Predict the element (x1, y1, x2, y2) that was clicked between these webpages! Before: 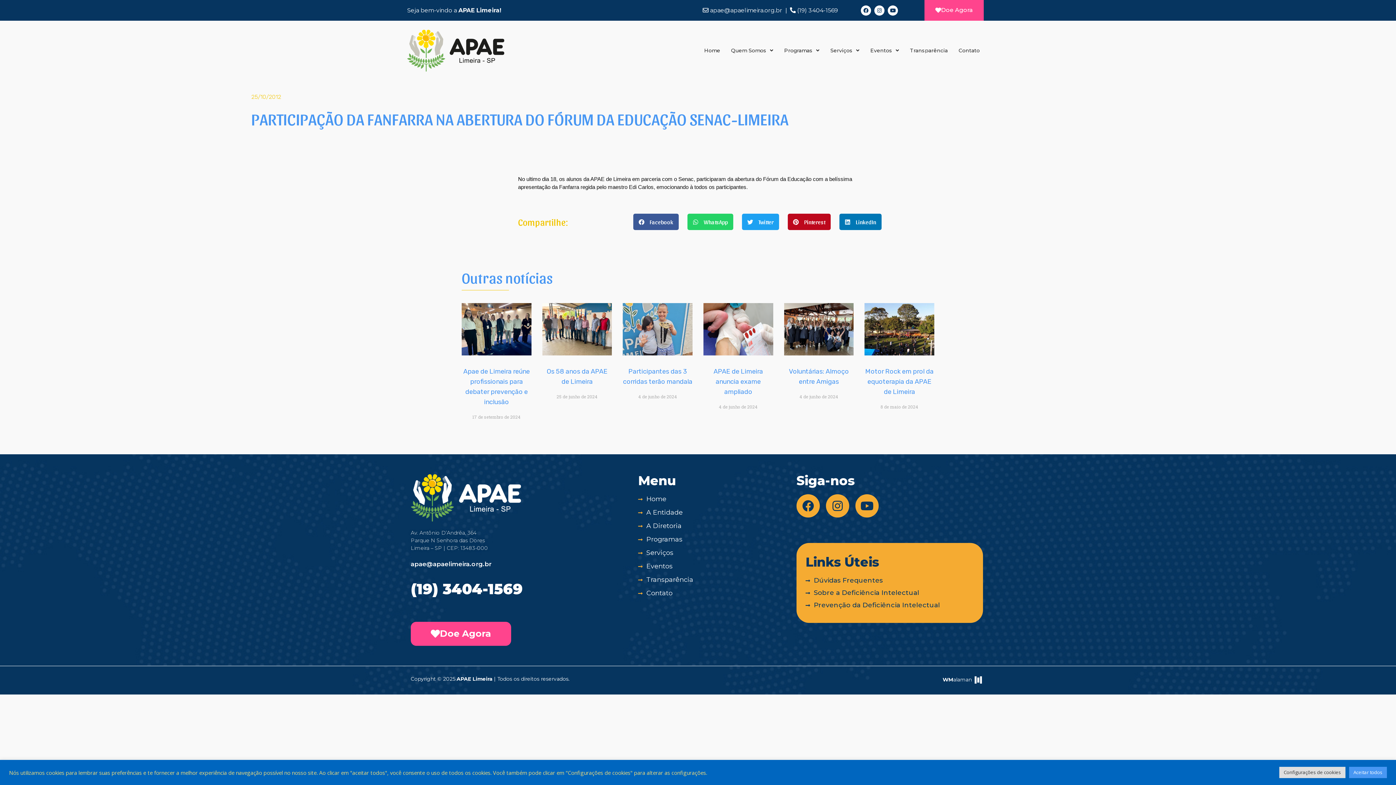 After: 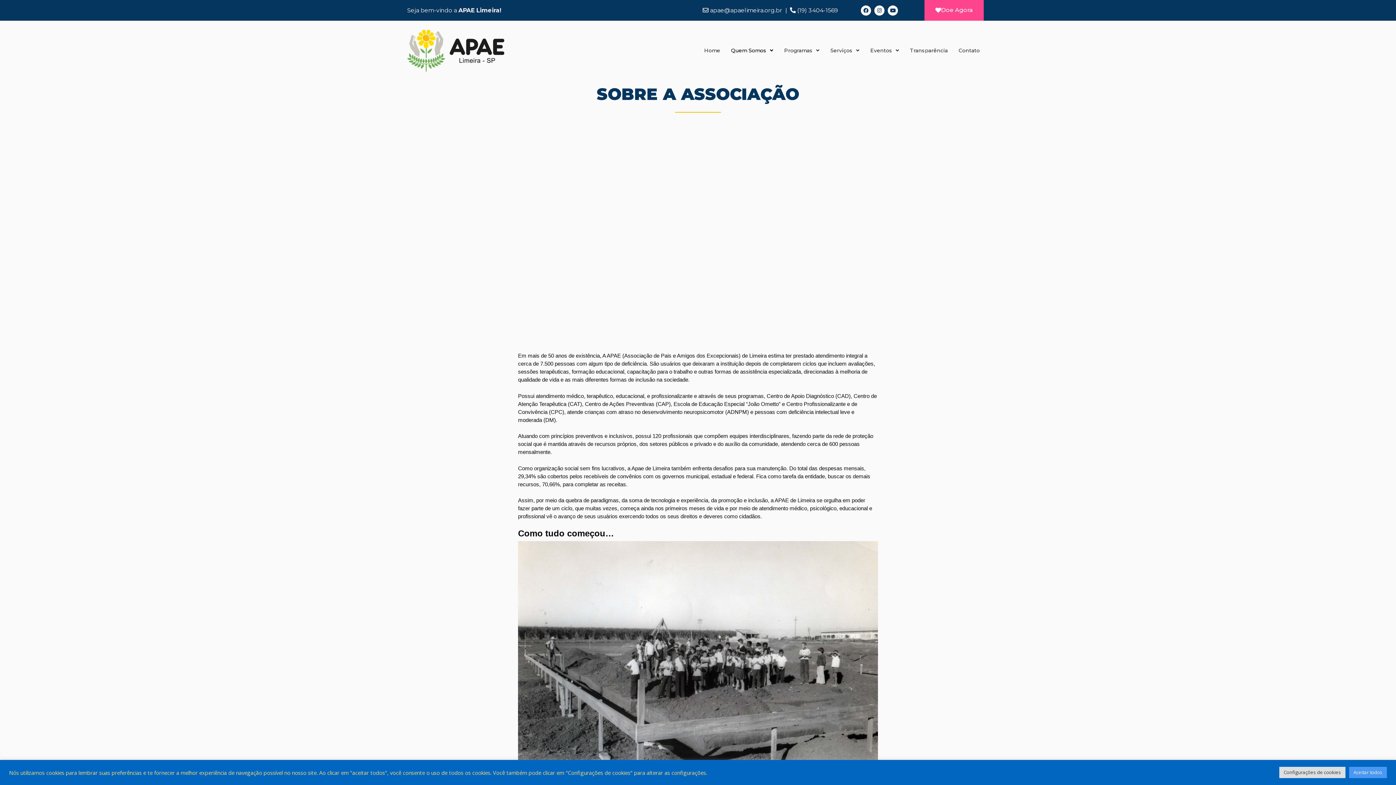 Action: label: A Entidade bbox: (638, 508, 789, 517)